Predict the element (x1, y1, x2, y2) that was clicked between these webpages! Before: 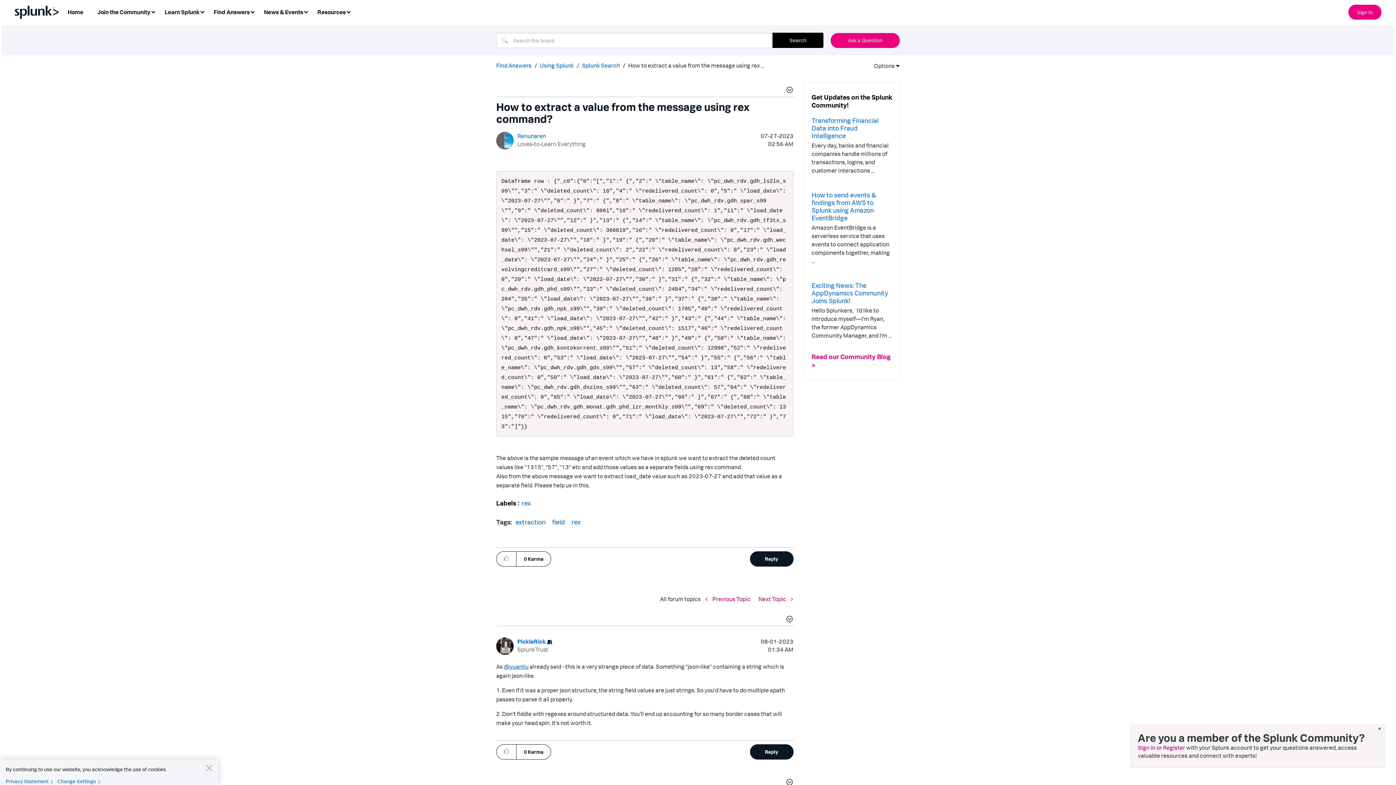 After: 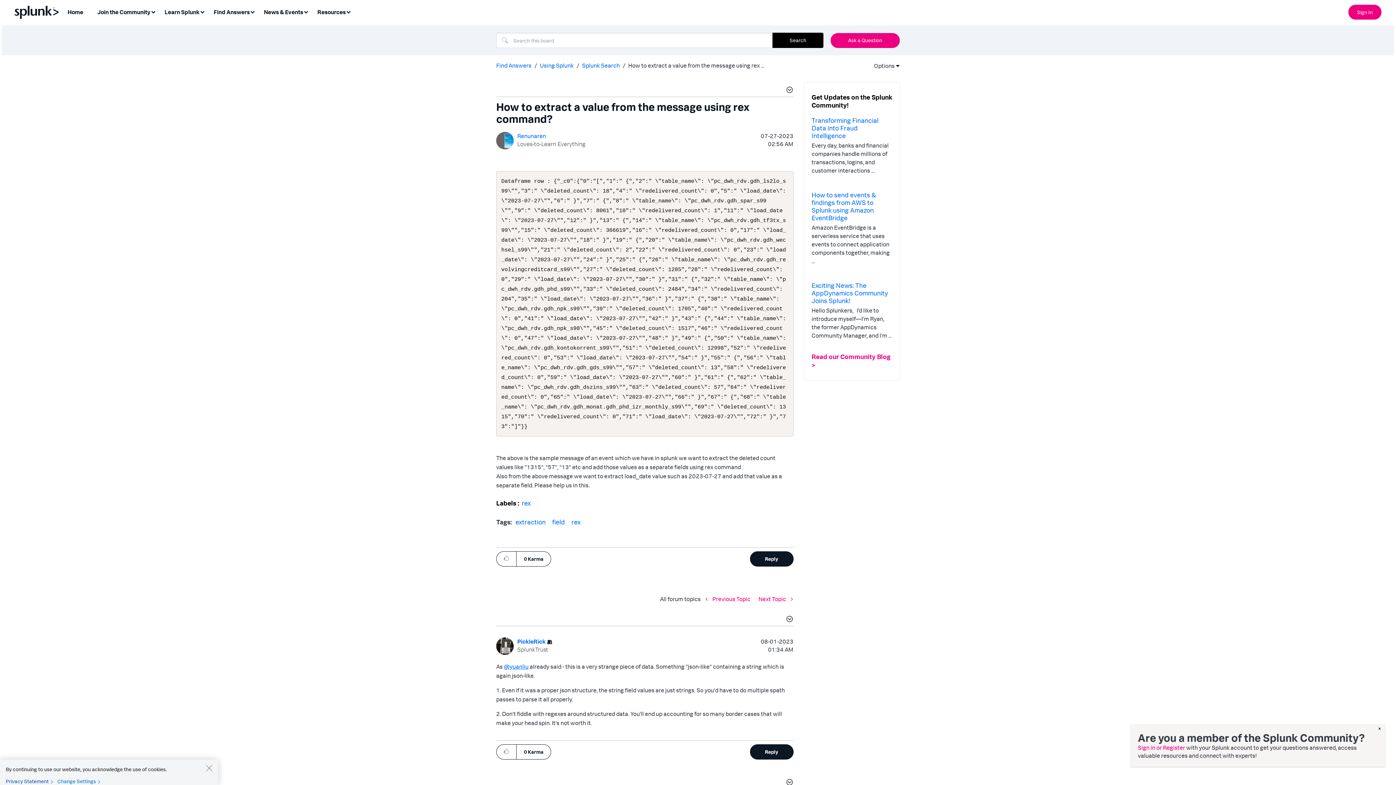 Action: bbox: (5, 778, 56, 784) label: Privacy Statement